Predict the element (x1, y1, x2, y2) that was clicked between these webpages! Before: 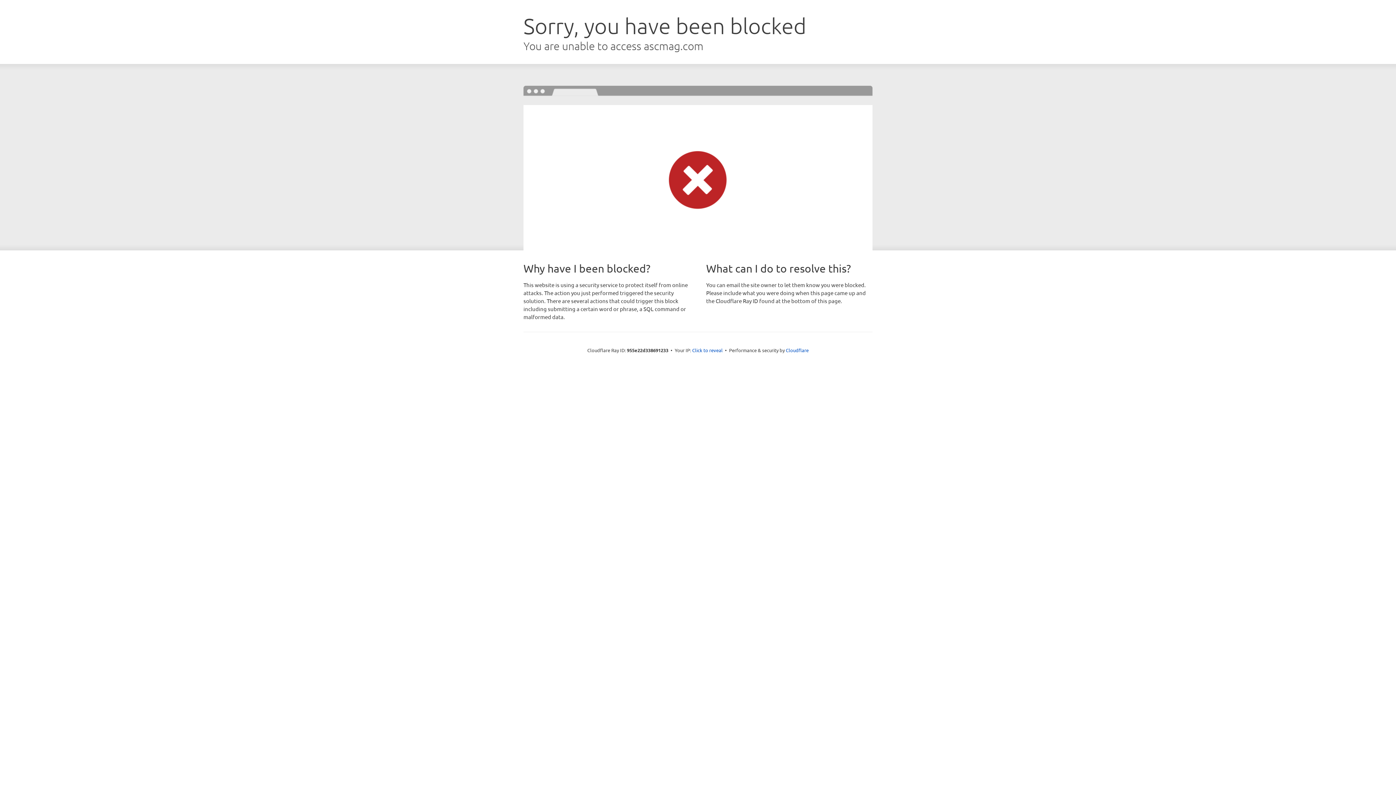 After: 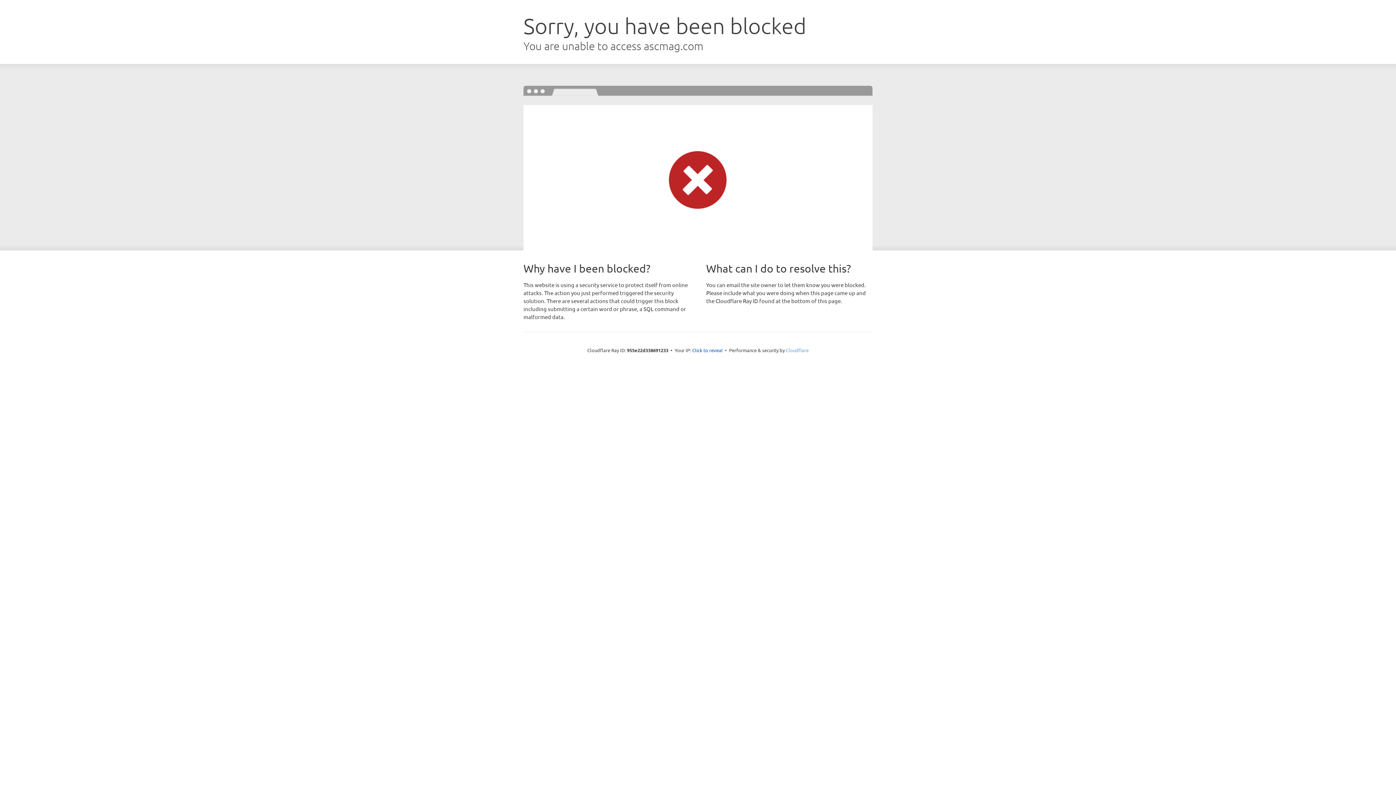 Action: label: Cloudflare bbox: (786, 347, 808, 353)